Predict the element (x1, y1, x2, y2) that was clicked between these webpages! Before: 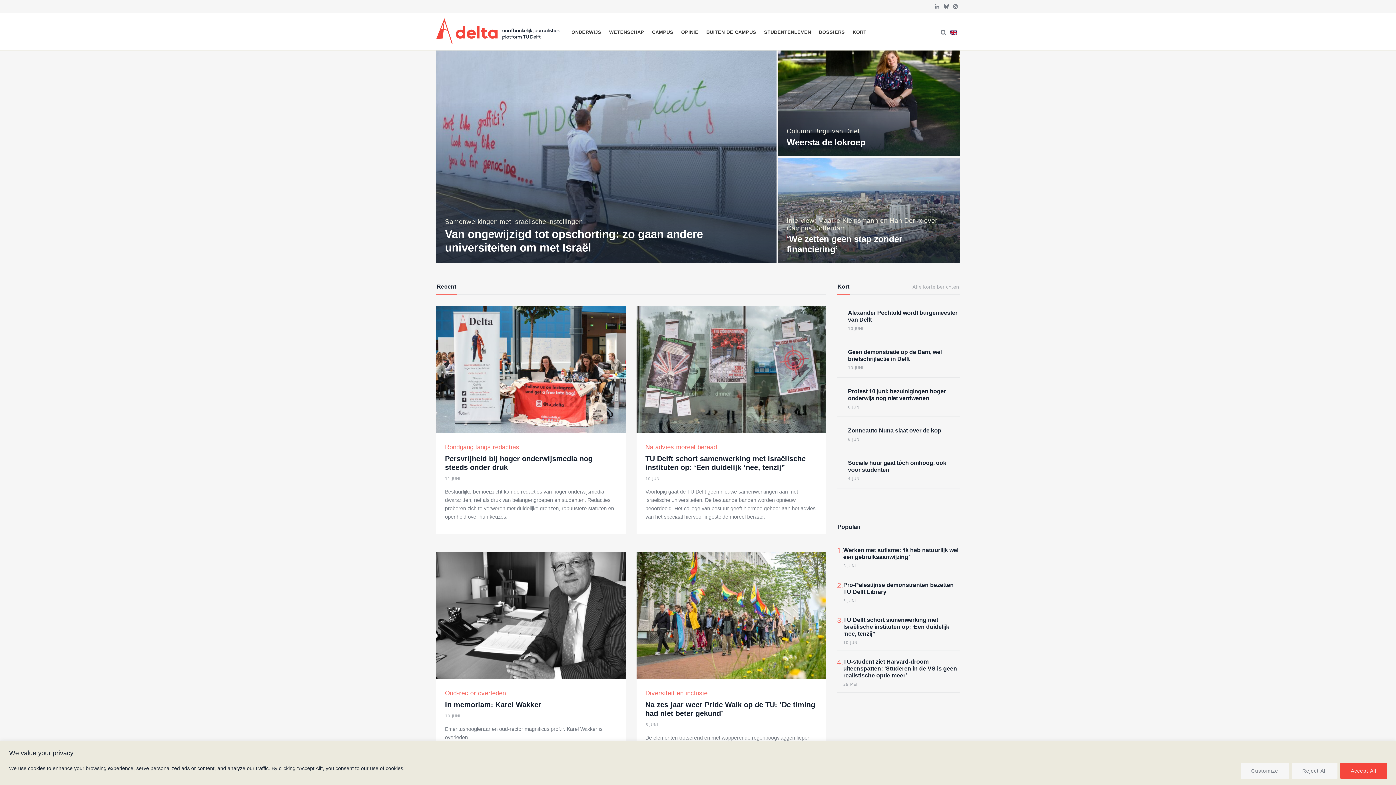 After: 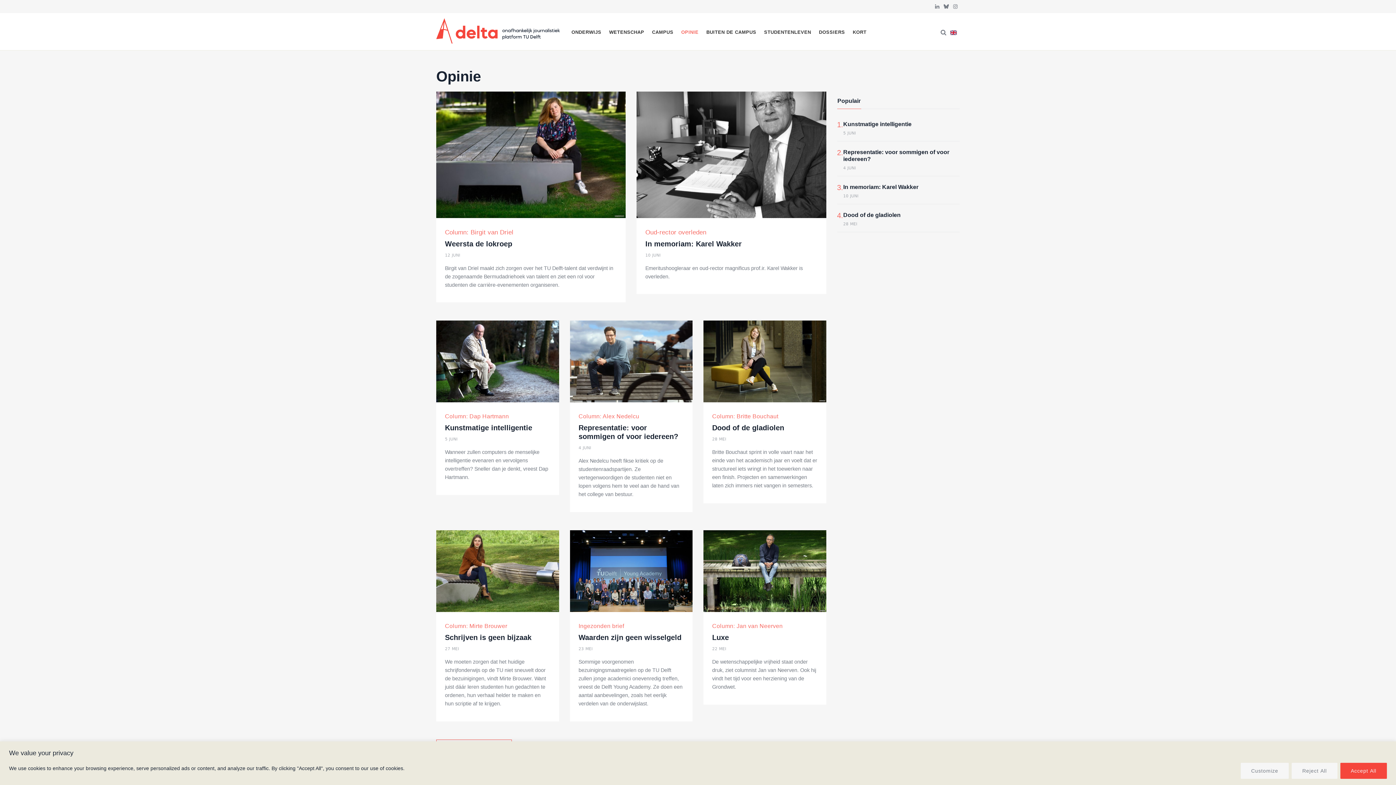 Action: label: OPINIE bbox: (678, 13, 701, 48)